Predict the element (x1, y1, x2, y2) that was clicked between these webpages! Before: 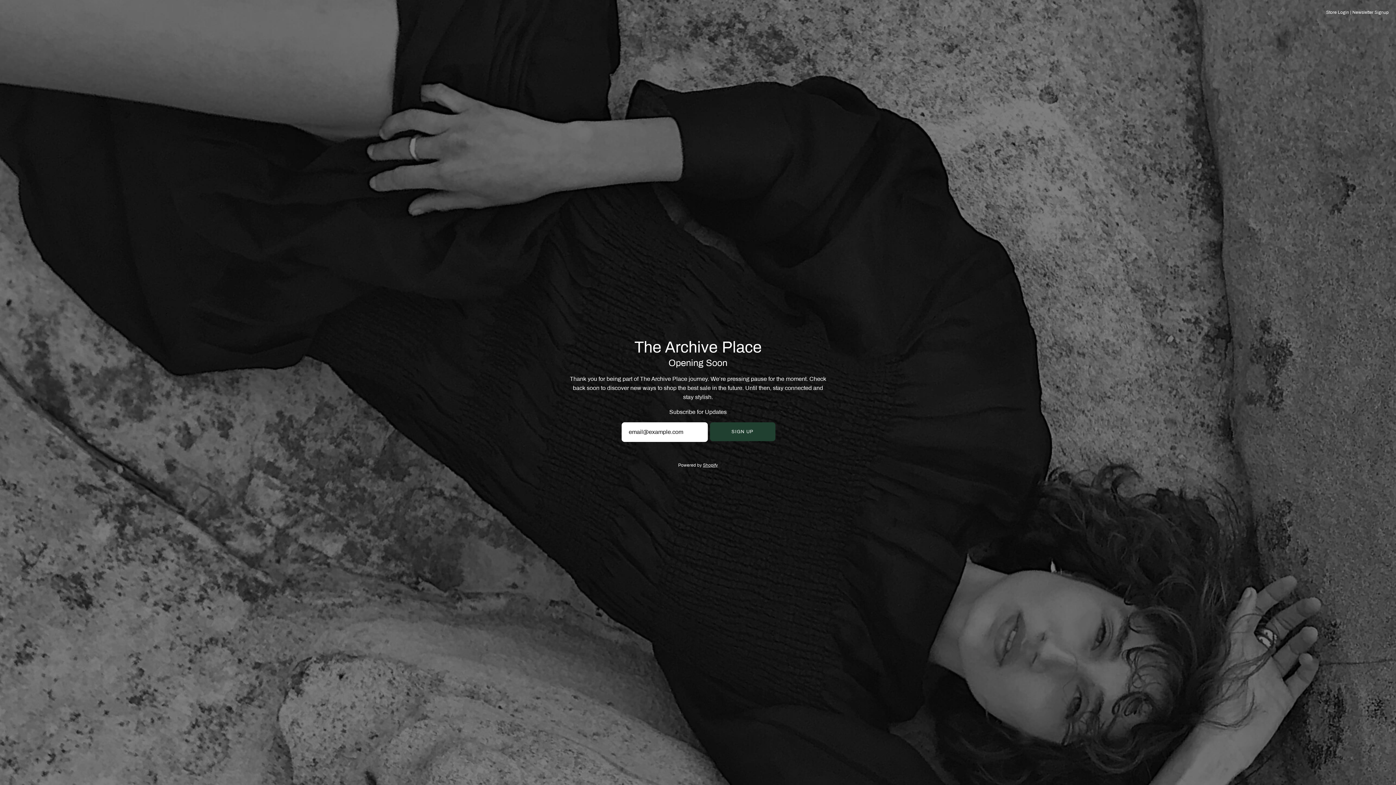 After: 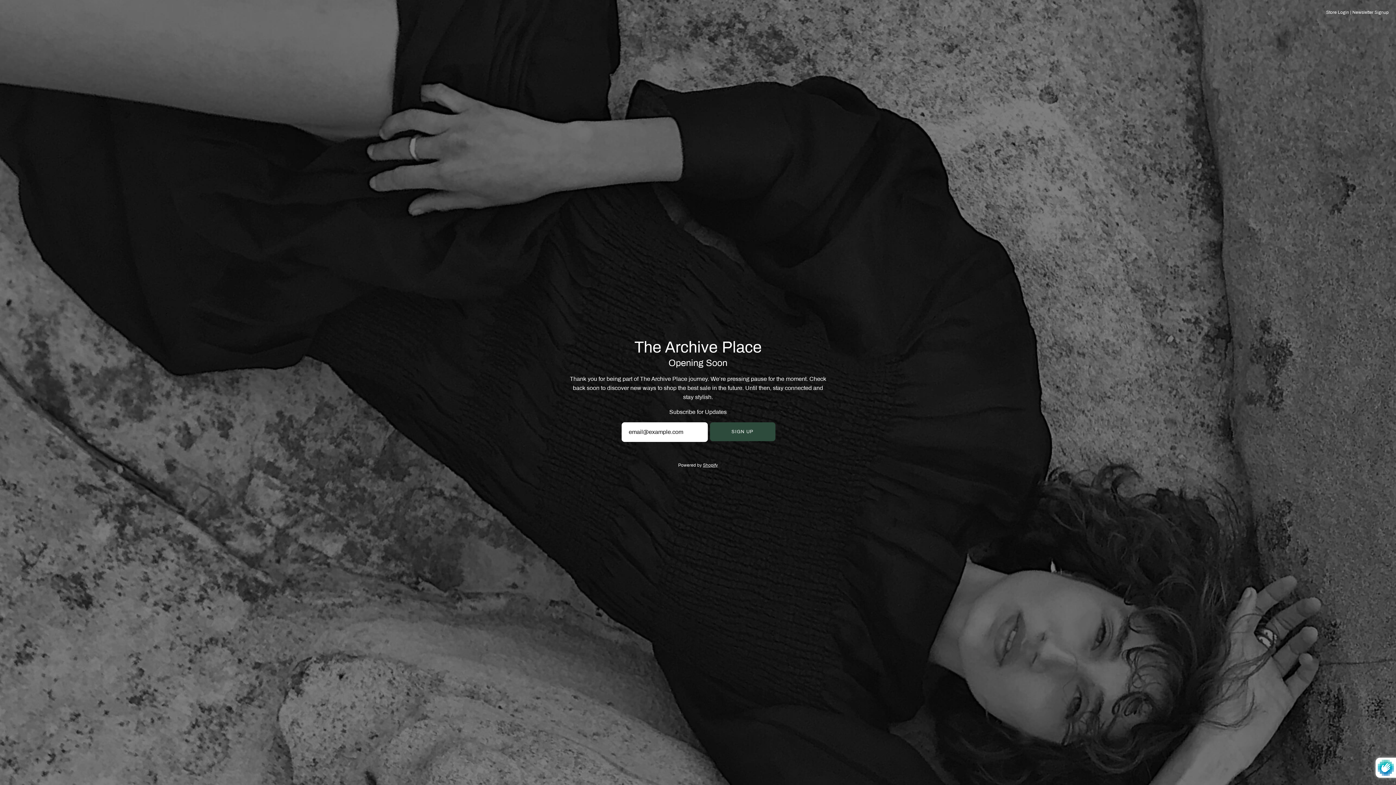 Action: bbox: (710, 422, 775, 441) label: SIGN UP